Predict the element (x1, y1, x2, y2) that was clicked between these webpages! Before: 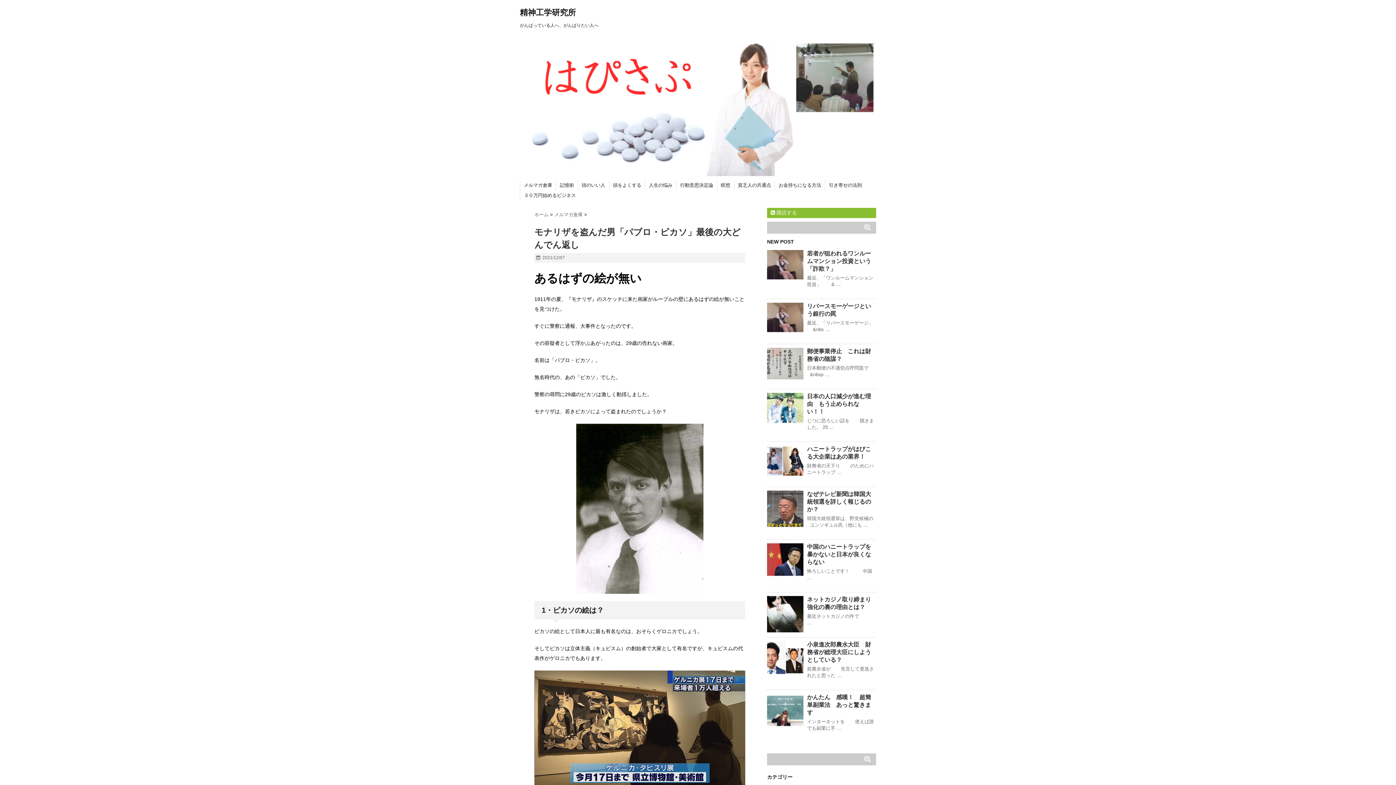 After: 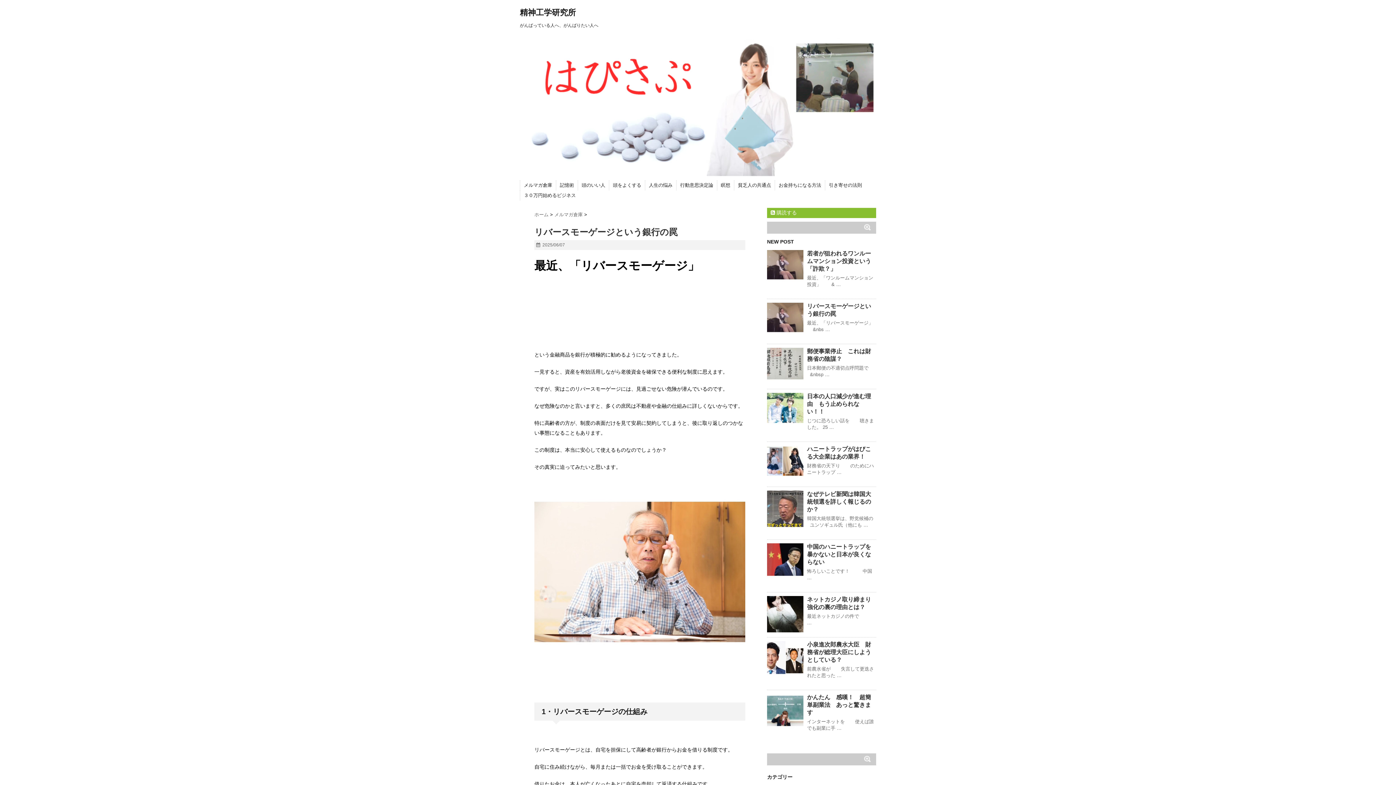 Action: bbox: (767, 302, 803, 339)